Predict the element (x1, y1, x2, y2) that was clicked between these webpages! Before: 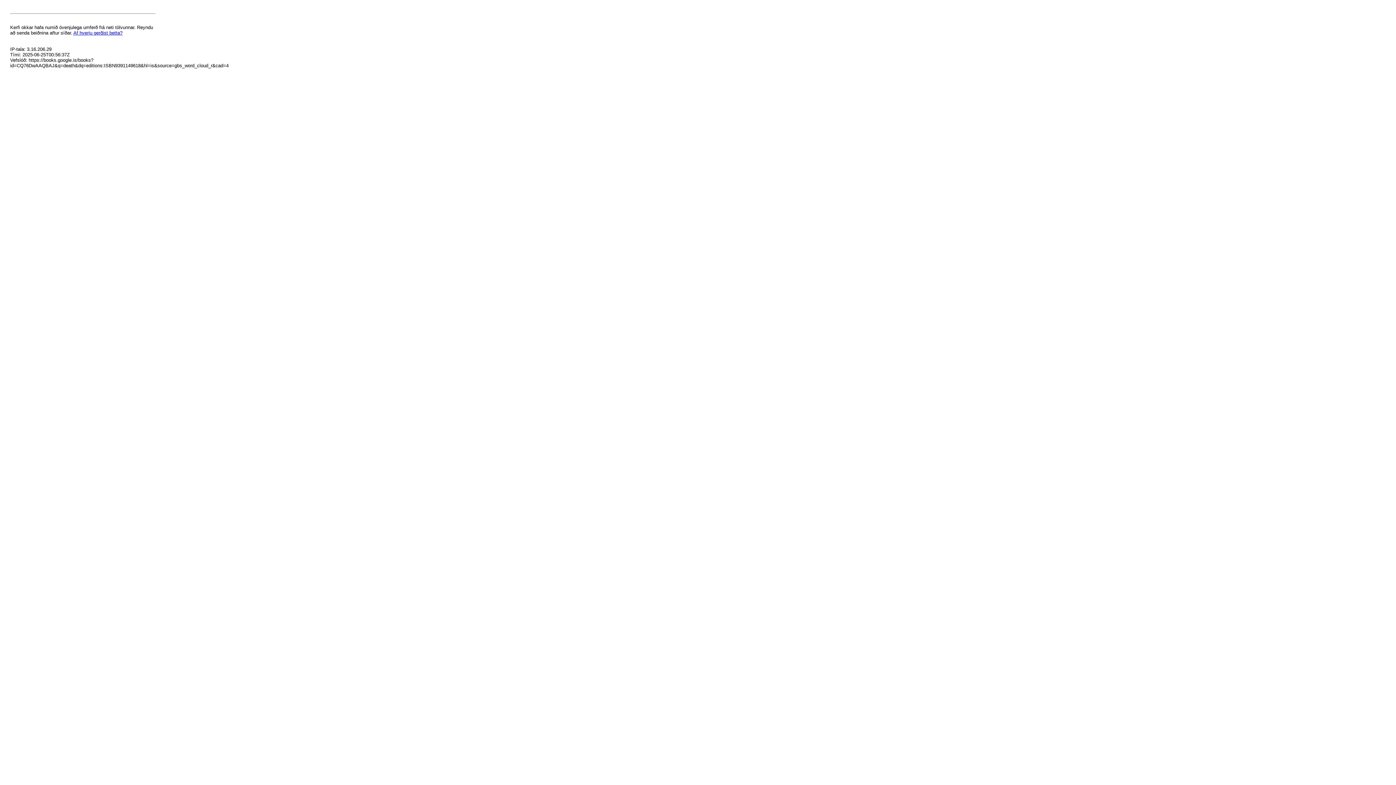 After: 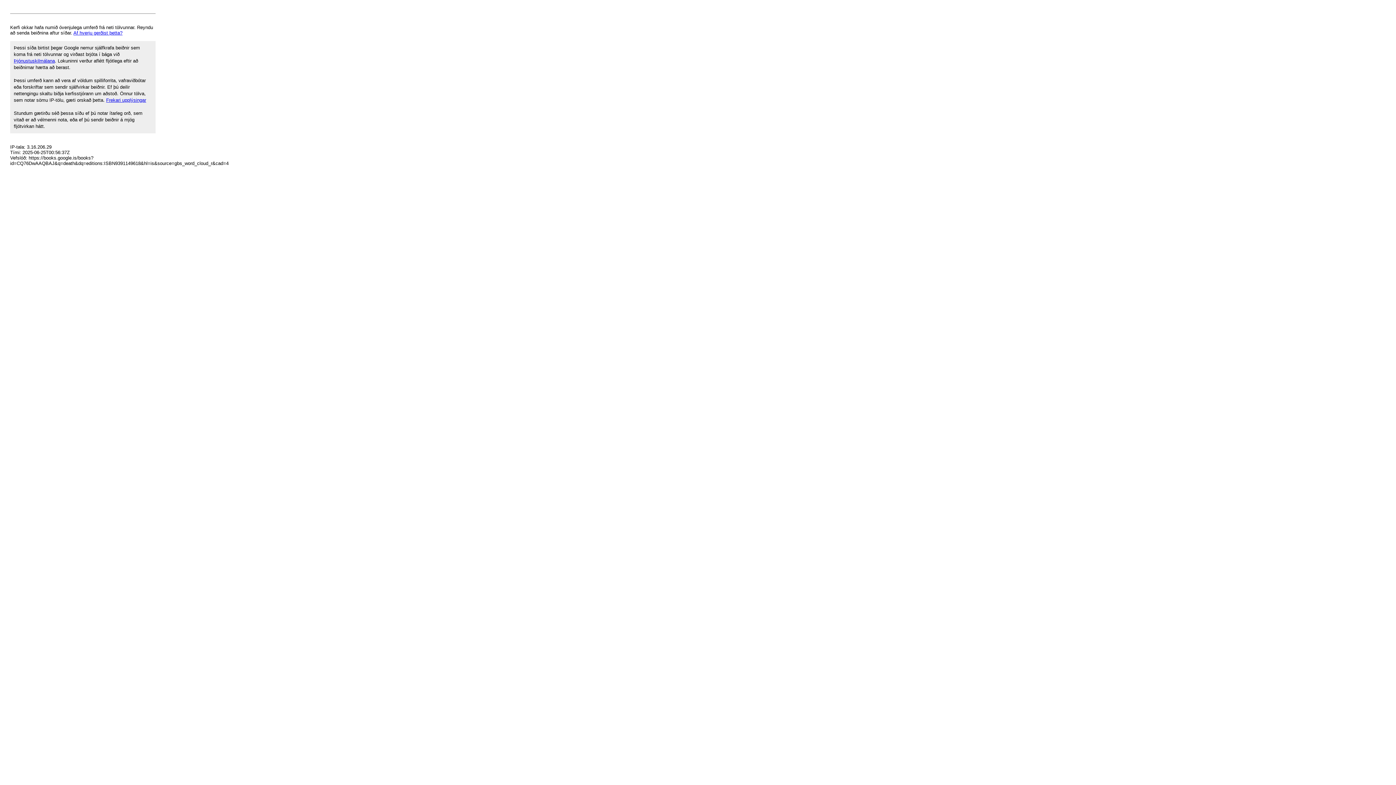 Action: bbox: (73, 30, 122, 35) label: Af hverju gerðist þetta?